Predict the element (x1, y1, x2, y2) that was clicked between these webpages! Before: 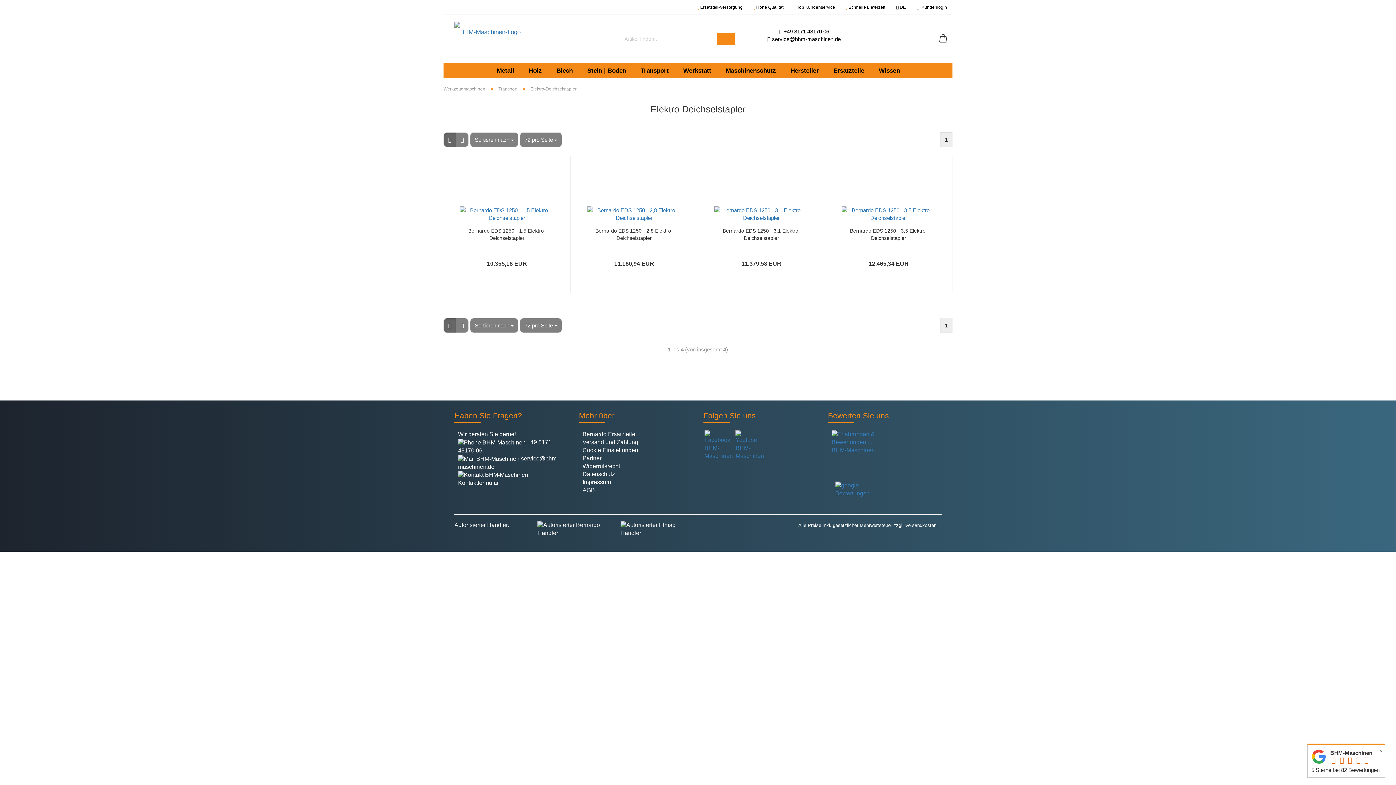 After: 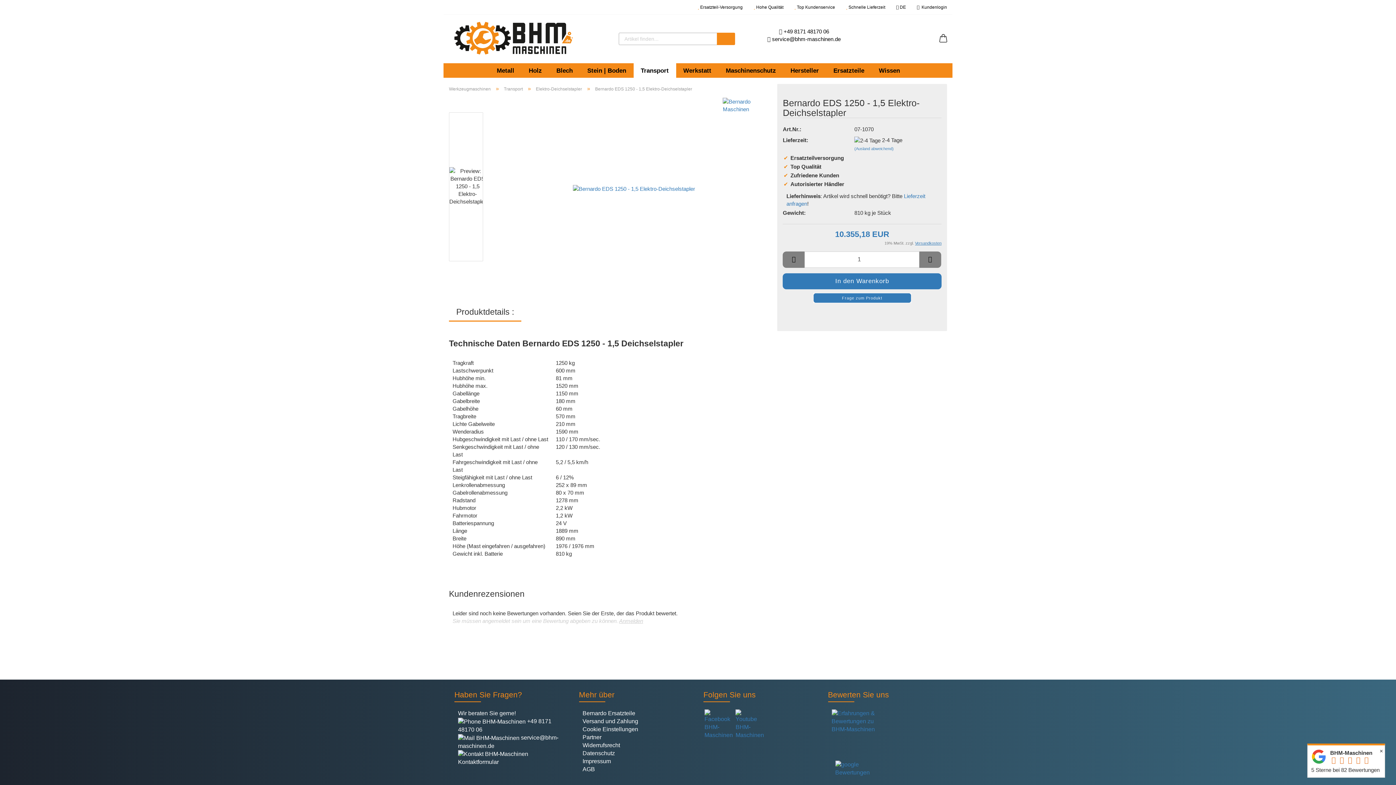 Action: label: Bernardo EDS 1250 - 1,5 Elektro-Deichselstapler bbox: (465, 227, 548, 241)